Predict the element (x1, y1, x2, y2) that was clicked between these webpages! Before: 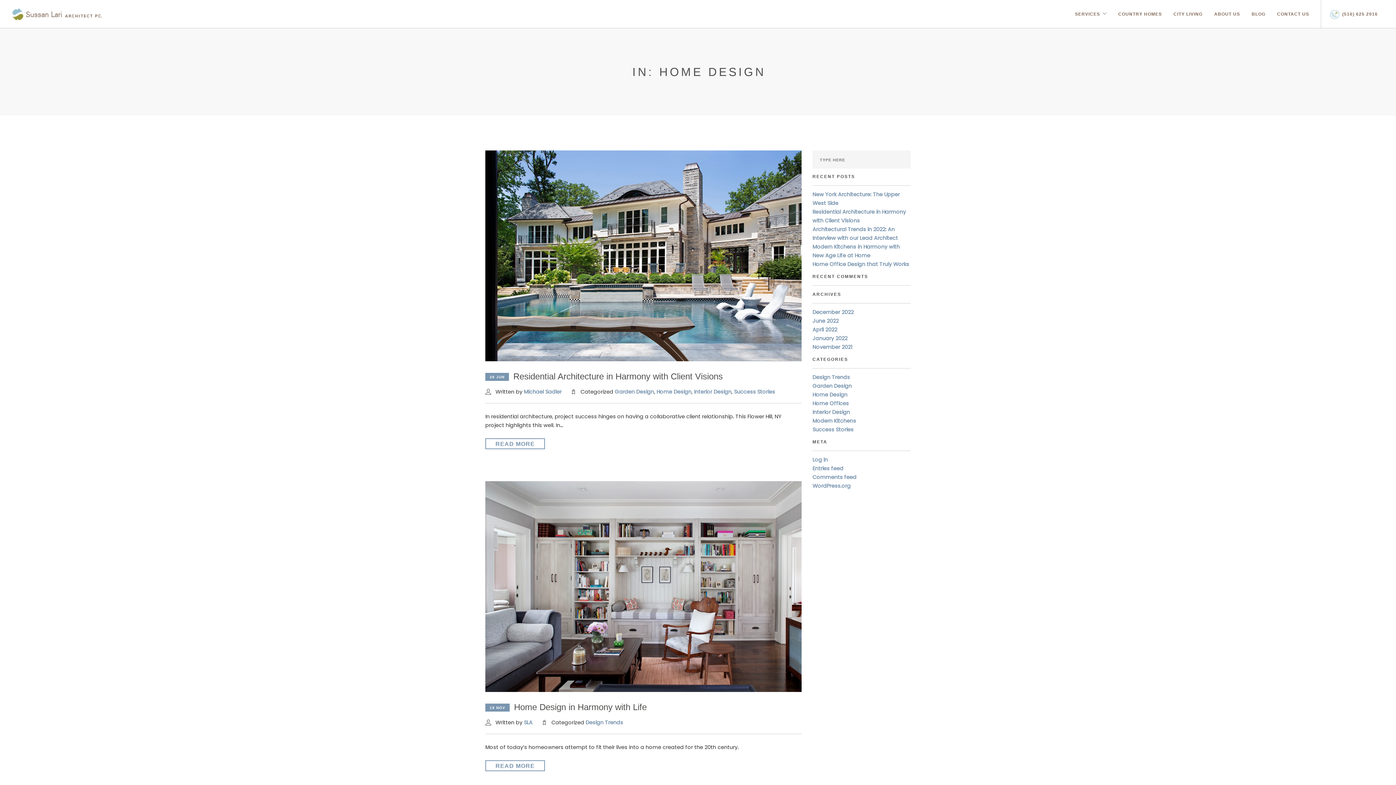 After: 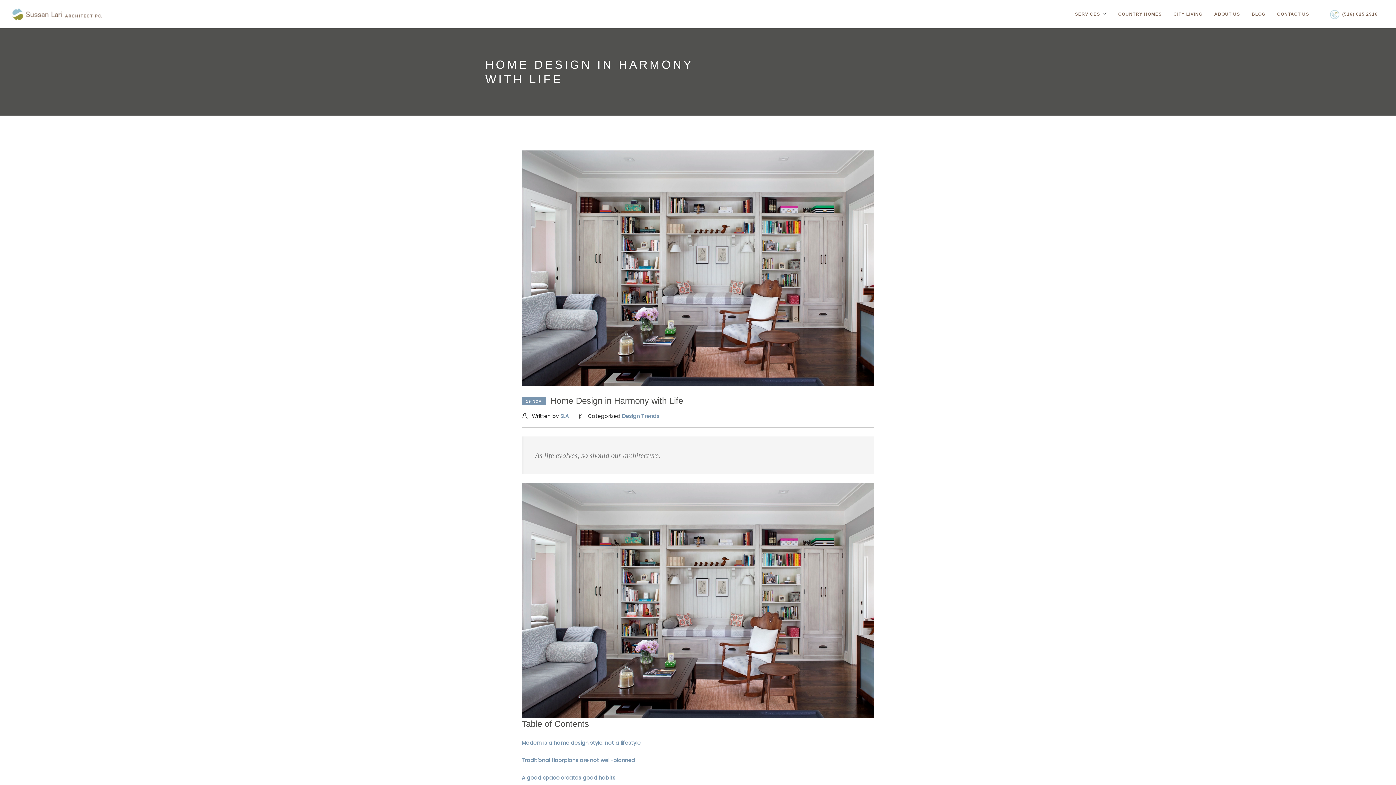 Action: bbox: (485, 704, 646, 711) label: 19 NOVHome Design in Harmony with Life